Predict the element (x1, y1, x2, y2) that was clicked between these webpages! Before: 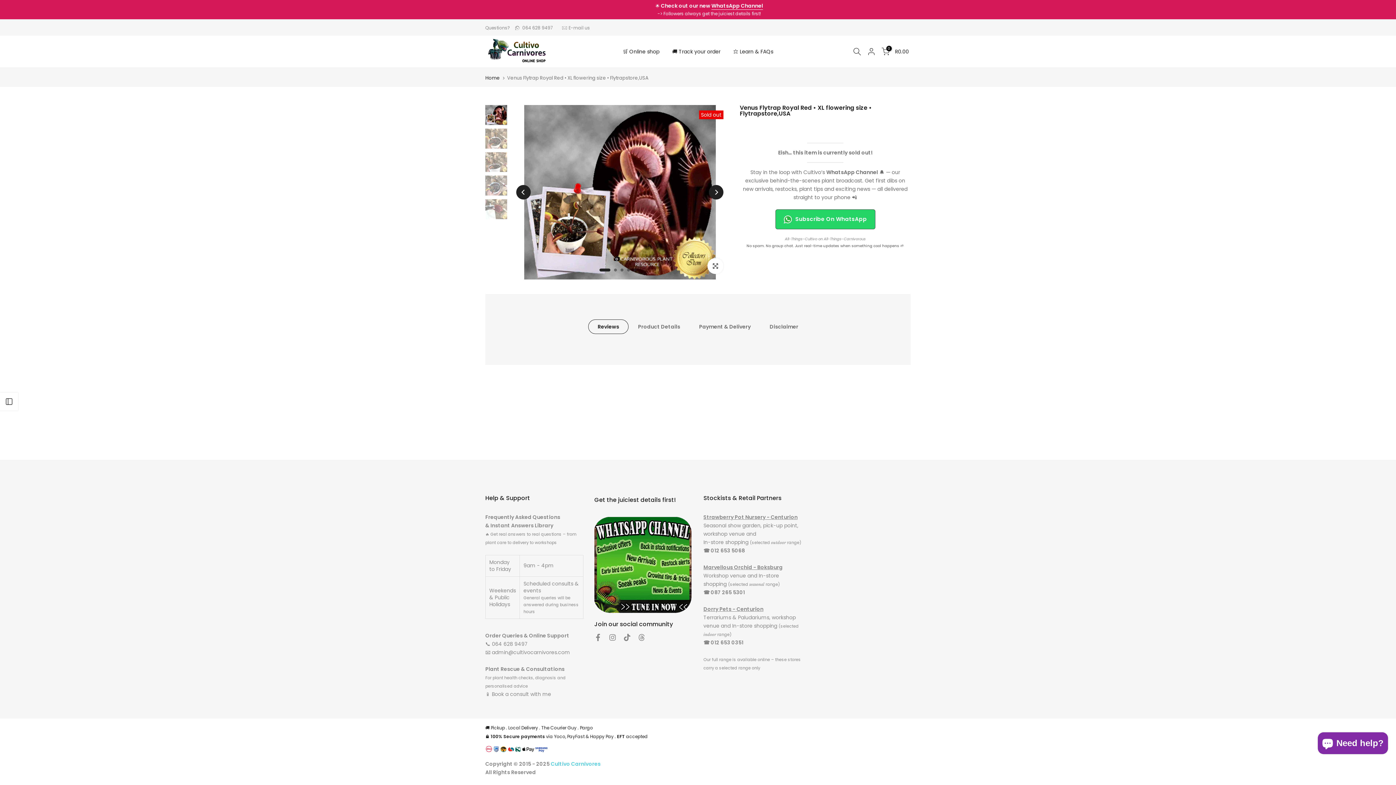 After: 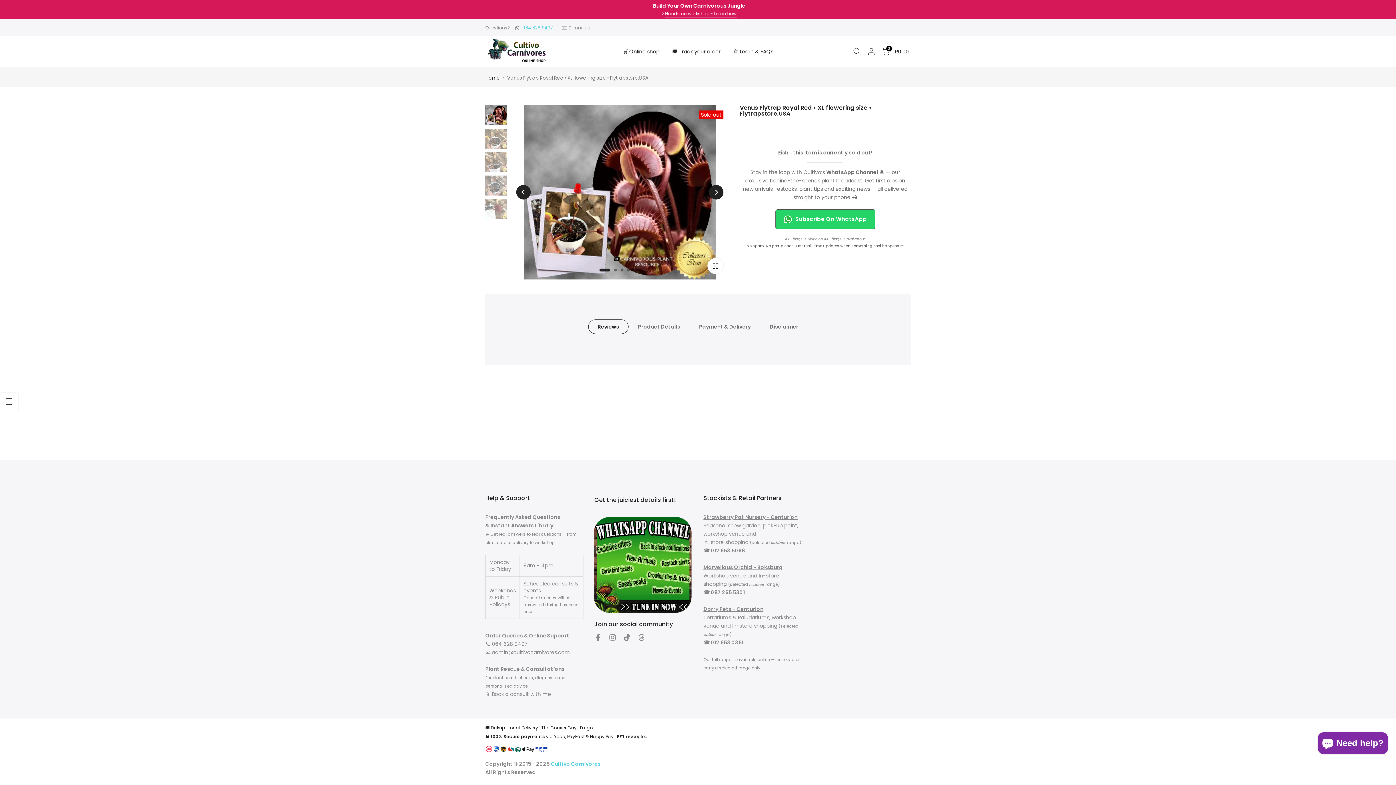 Action: bbox: (522, 24, 553, 30) label: 064 628 9497